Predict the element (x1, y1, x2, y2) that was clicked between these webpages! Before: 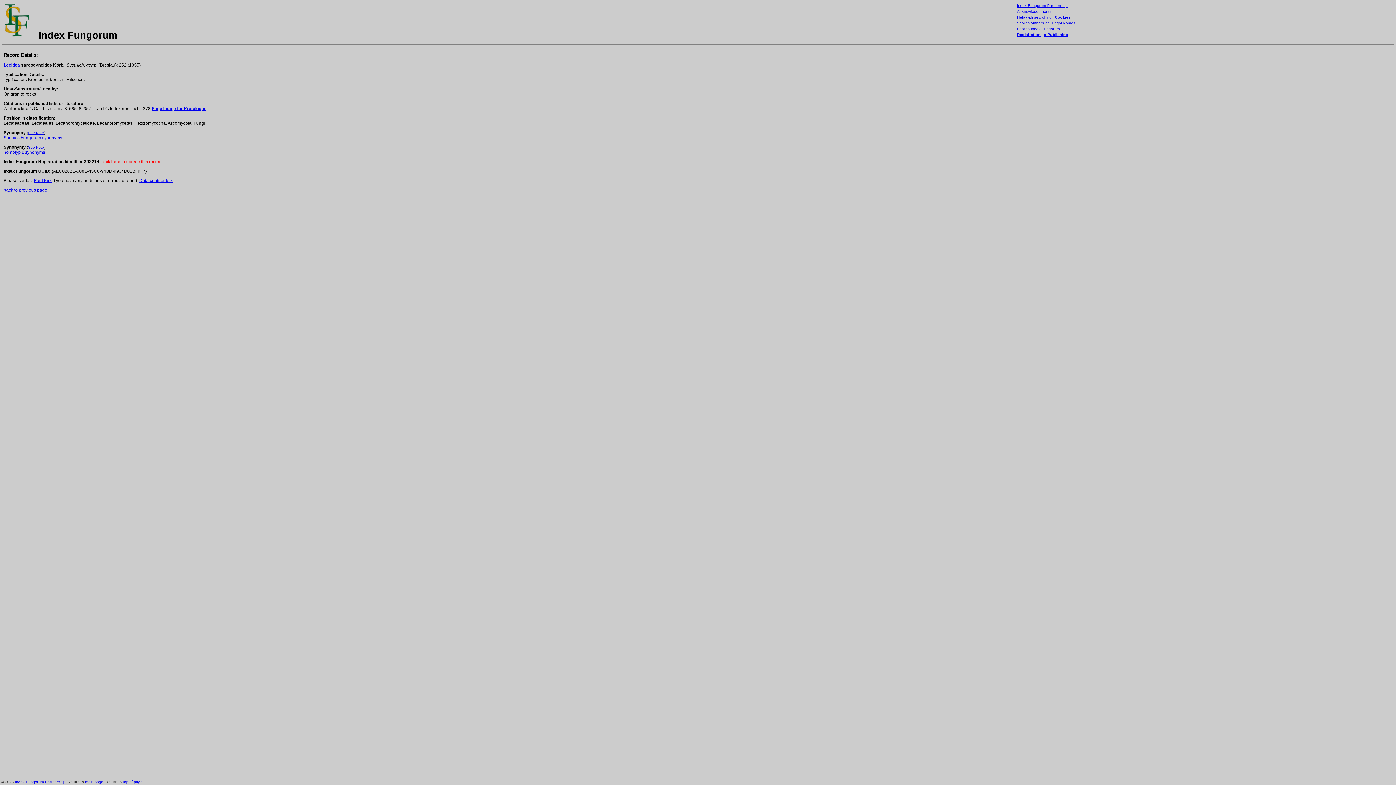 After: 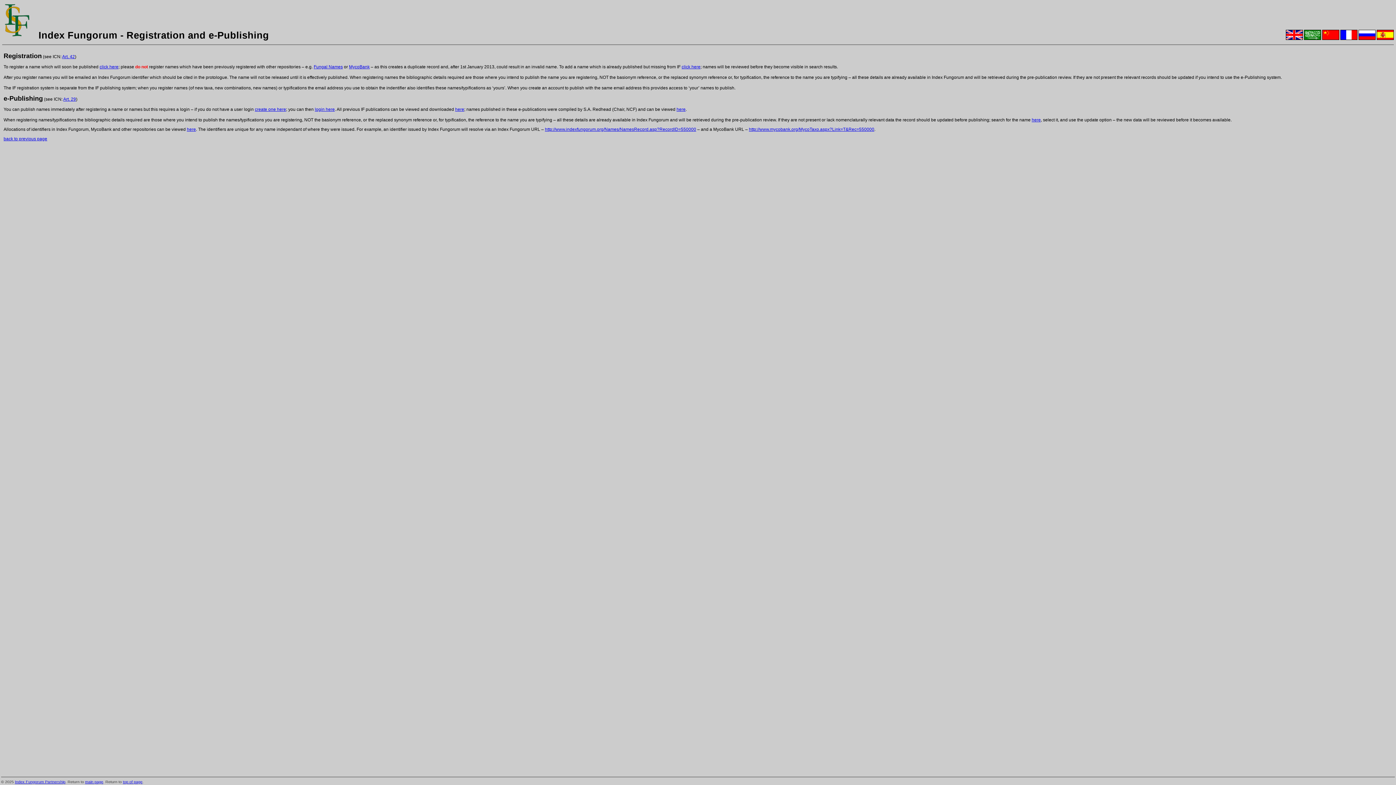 Action: bbox: (1044, 32, 1068, 36) label: e-Publishing